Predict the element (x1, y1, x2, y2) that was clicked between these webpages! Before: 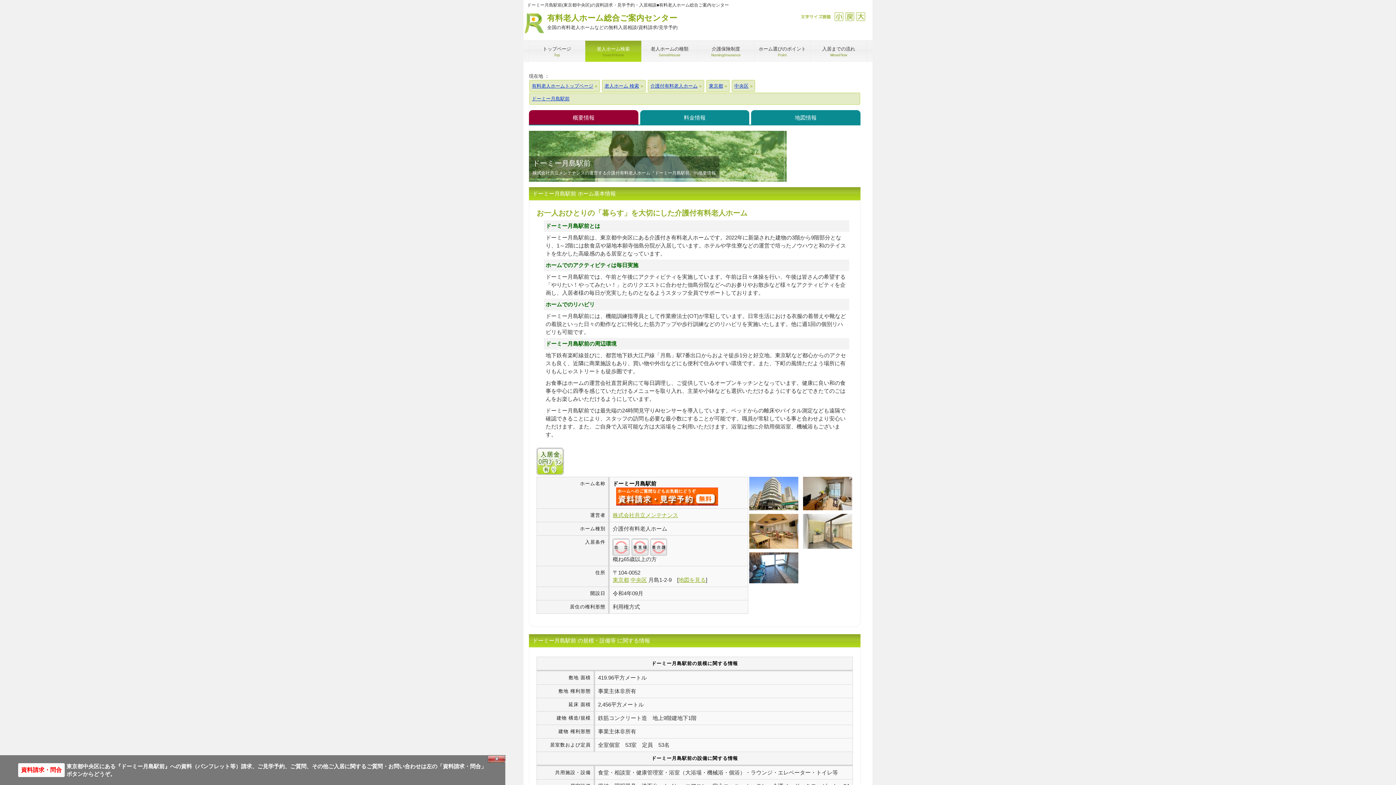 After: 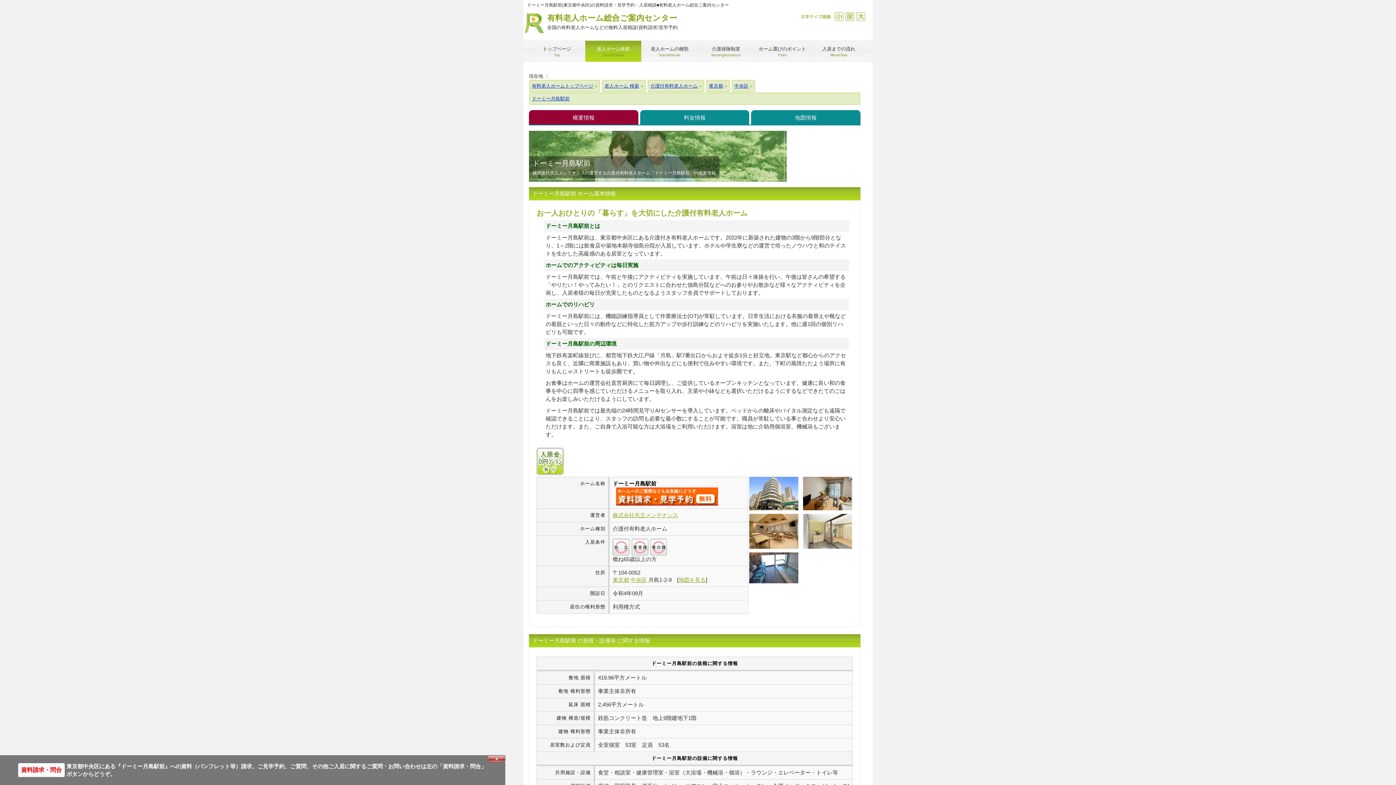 Action: bbox: (845, 12, 854, 21) label: 戻す